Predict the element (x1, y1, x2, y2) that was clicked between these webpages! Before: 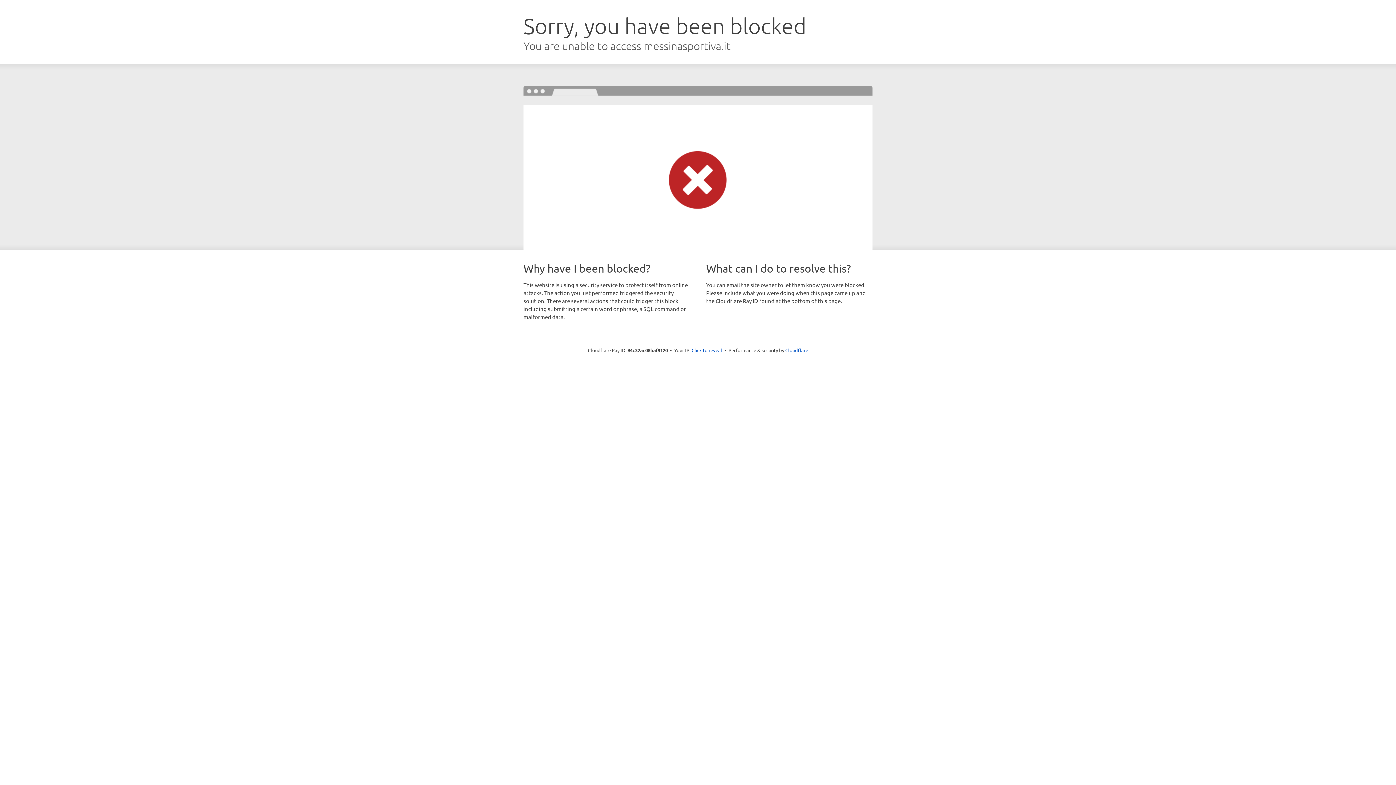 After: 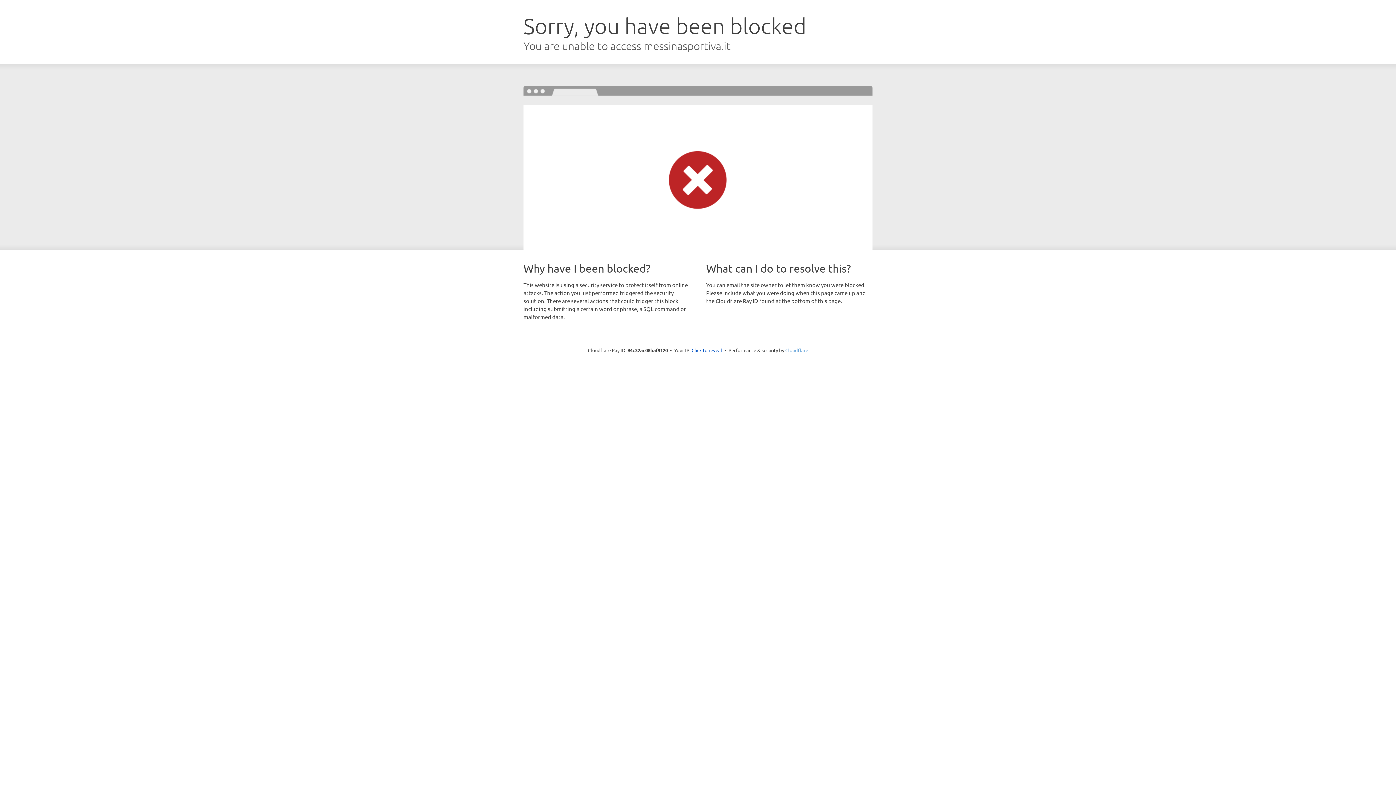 Action: label: Cloudflare bbox: (785, 347, 808, 353)